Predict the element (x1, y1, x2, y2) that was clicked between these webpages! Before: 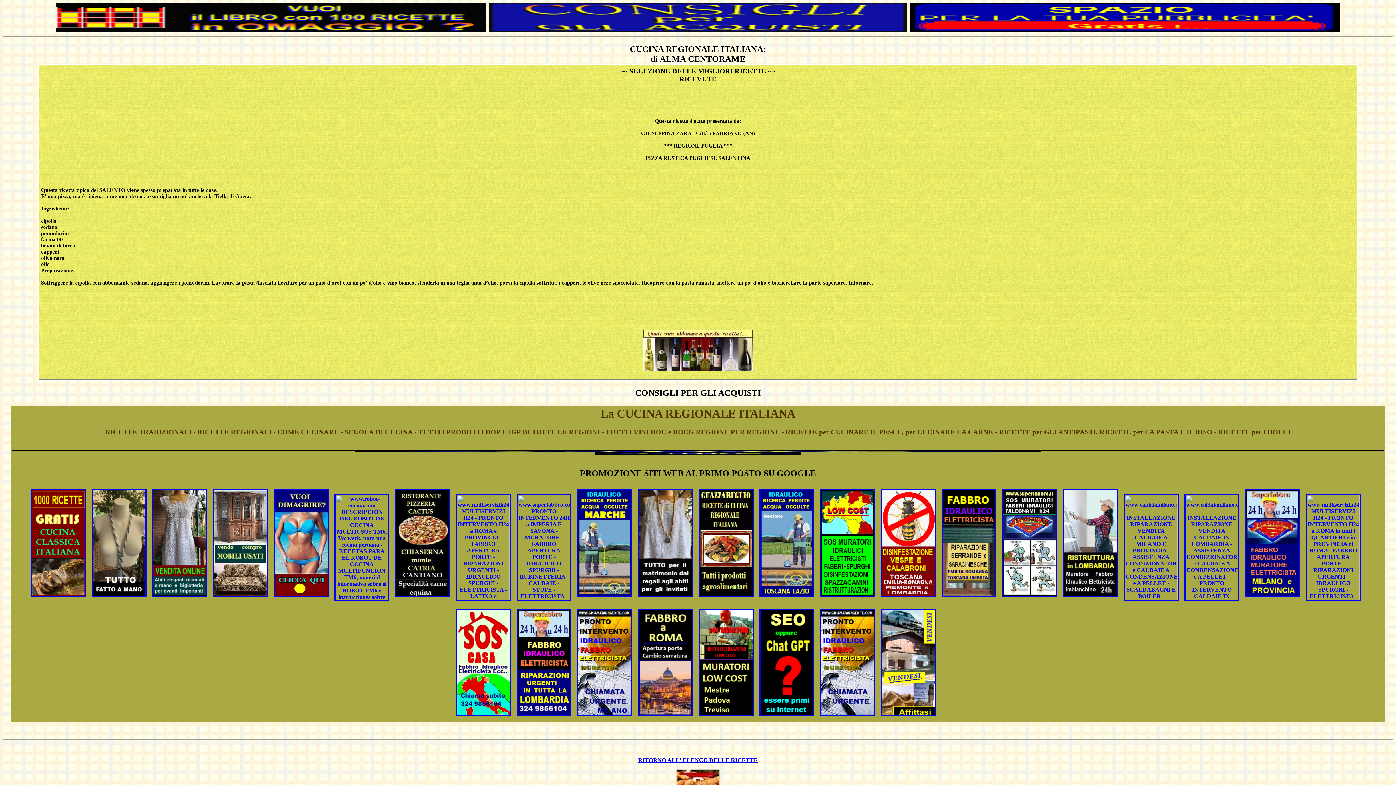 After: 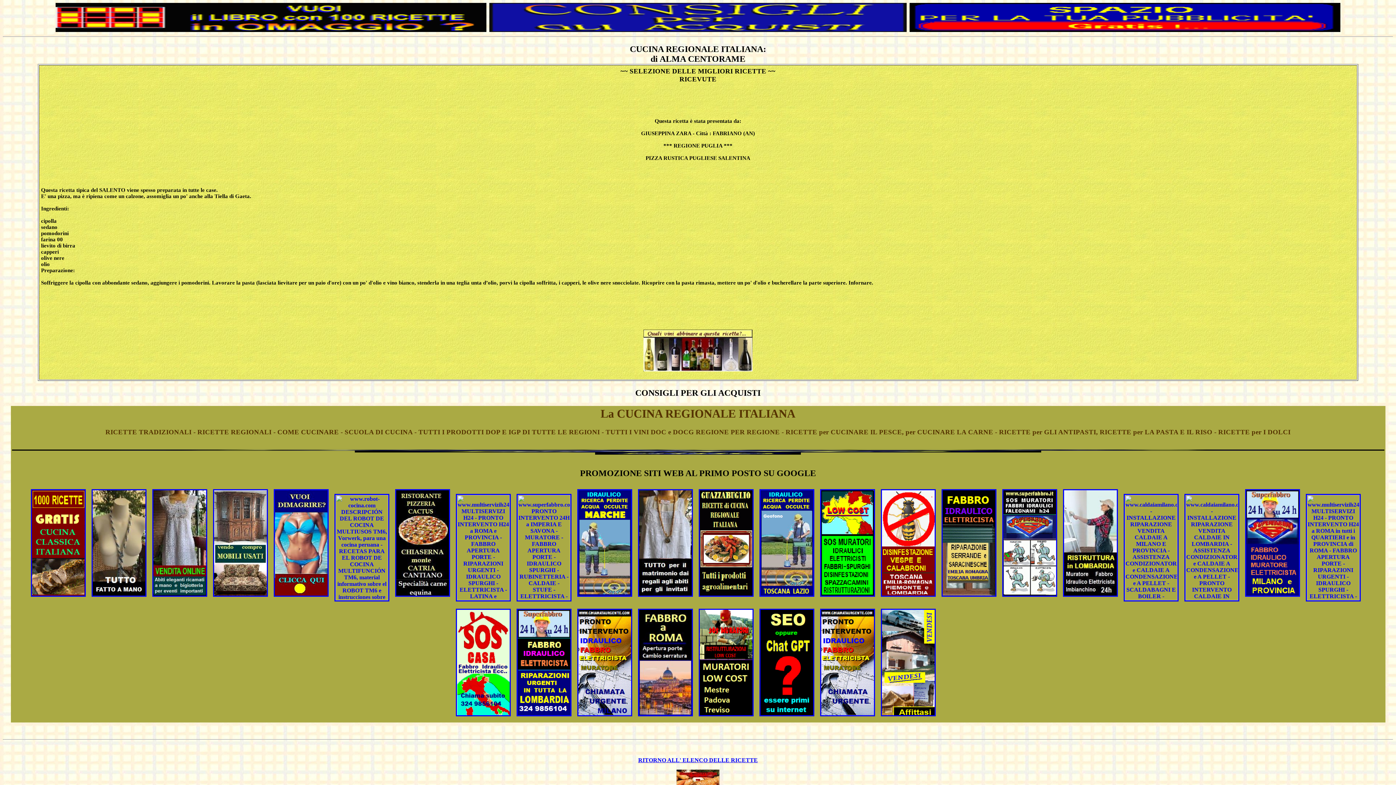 Action: bbox: (456, 595, 510, 601)